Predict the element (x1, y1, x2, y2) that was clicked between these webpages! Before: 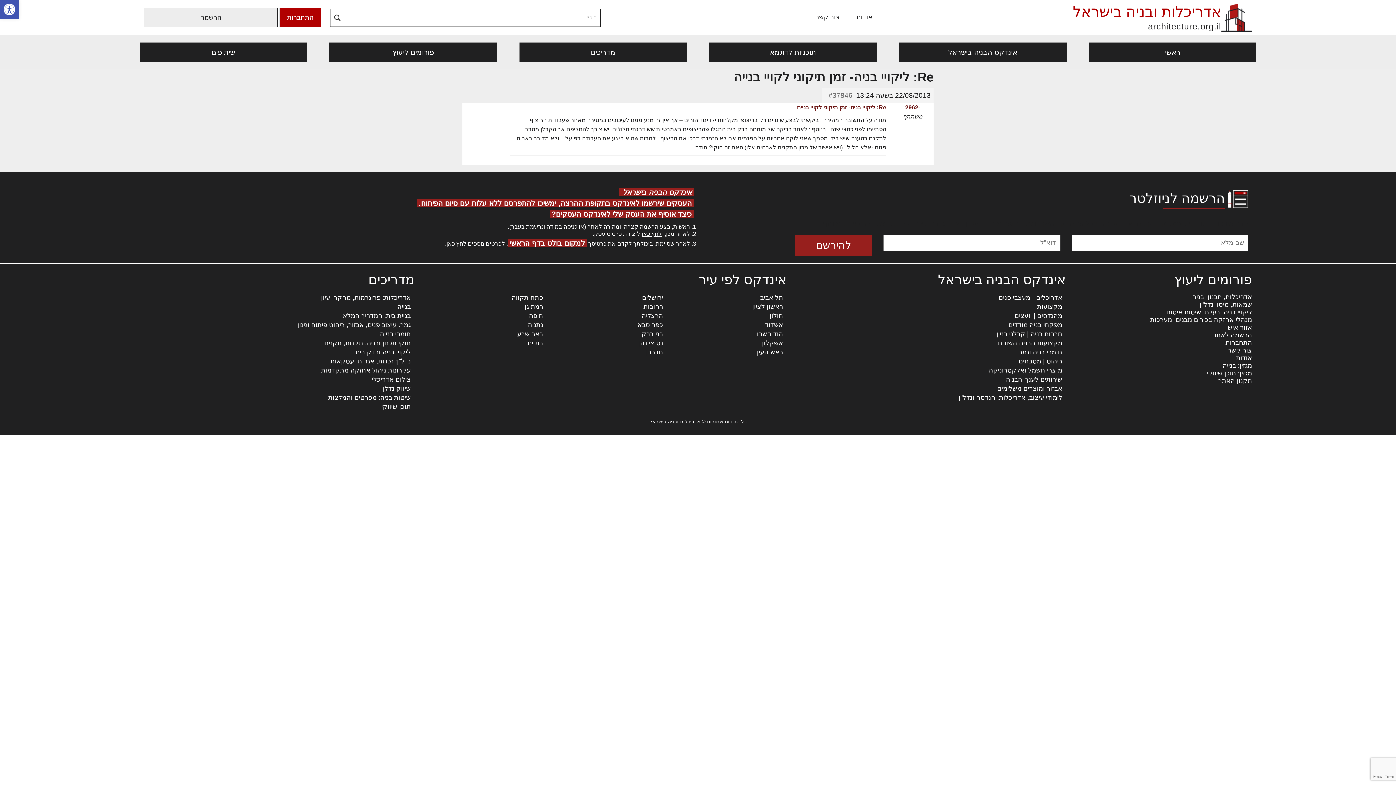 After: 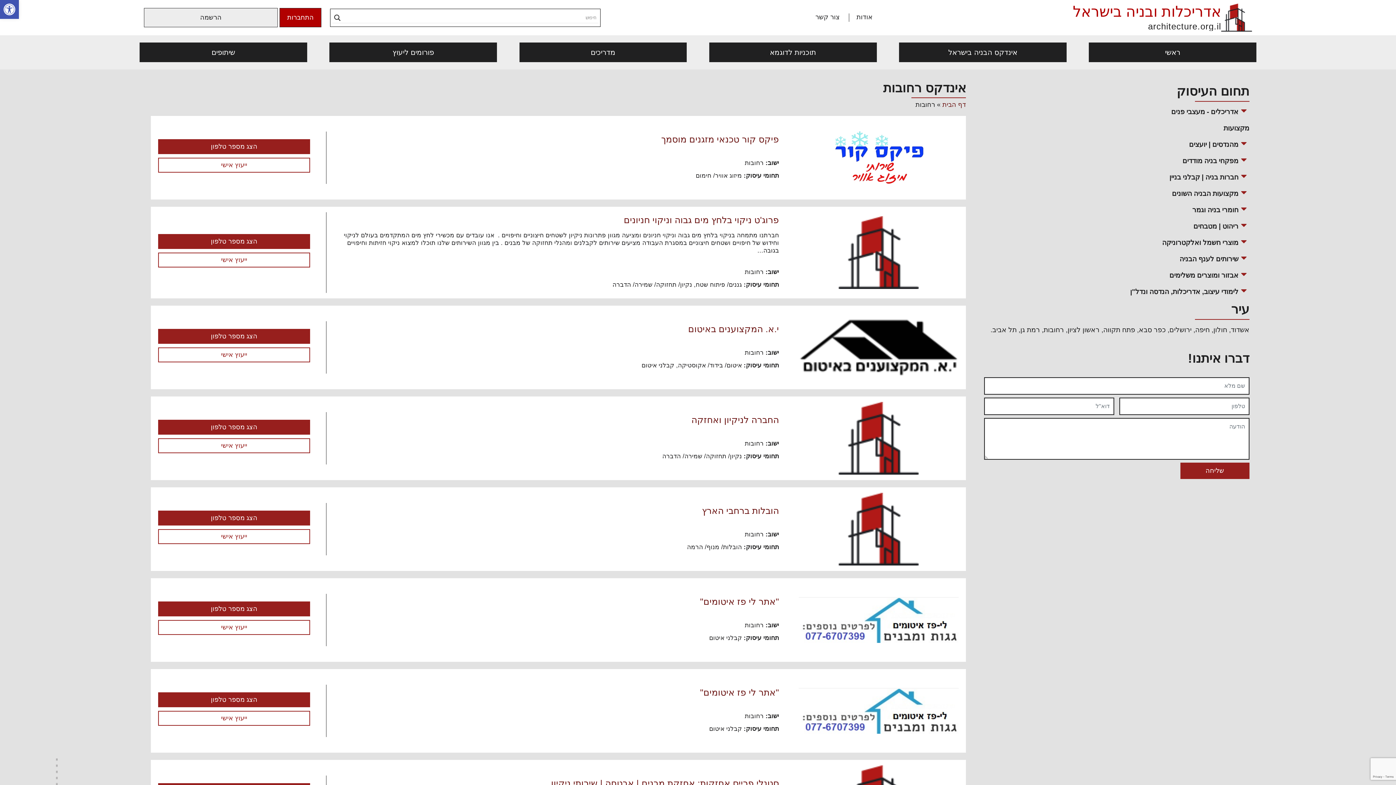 Action: label: רחובות bbox: (643, 303, 663, 310)